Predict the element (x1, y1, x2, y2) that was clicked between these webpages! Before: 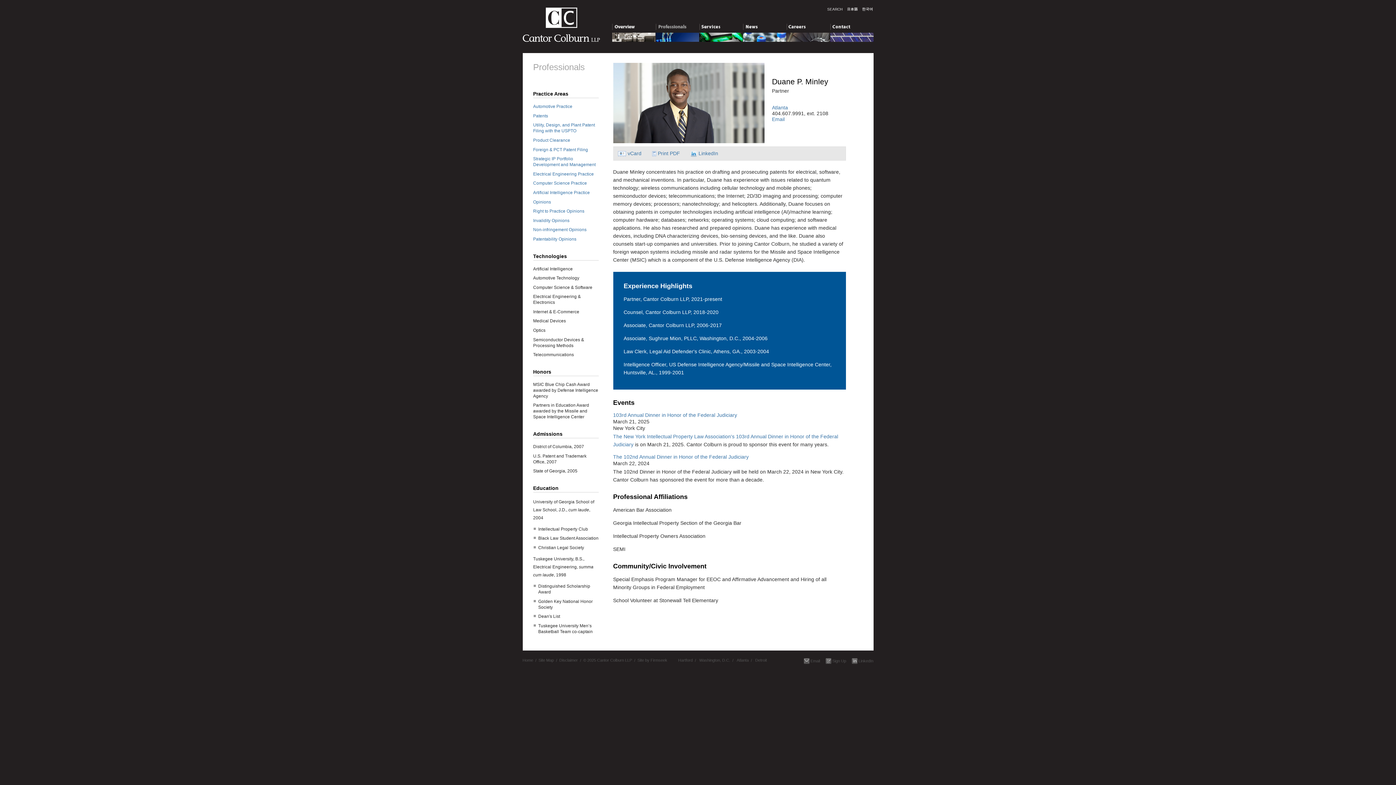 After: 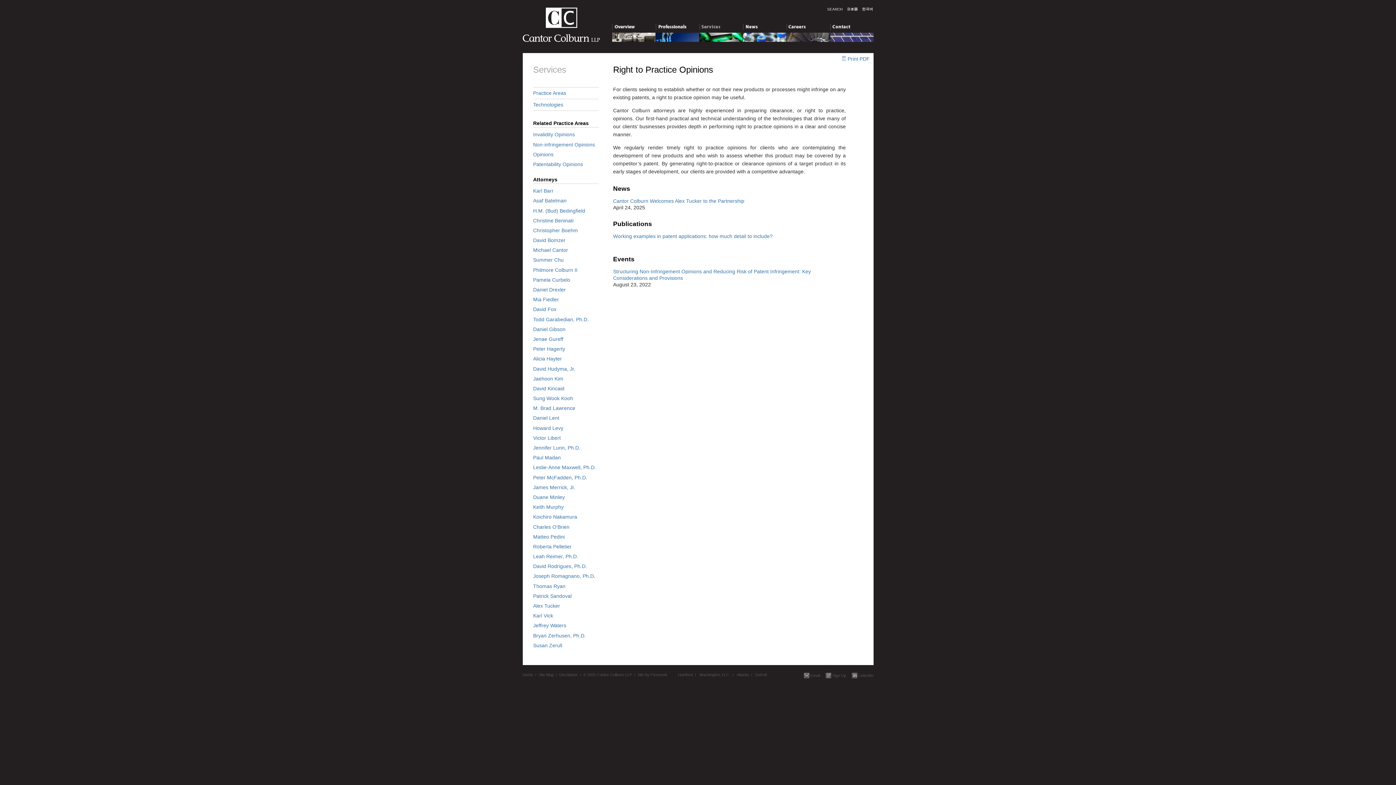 Action: label: Right to Practice Opinions bbox: (533, 208, 584, 213)